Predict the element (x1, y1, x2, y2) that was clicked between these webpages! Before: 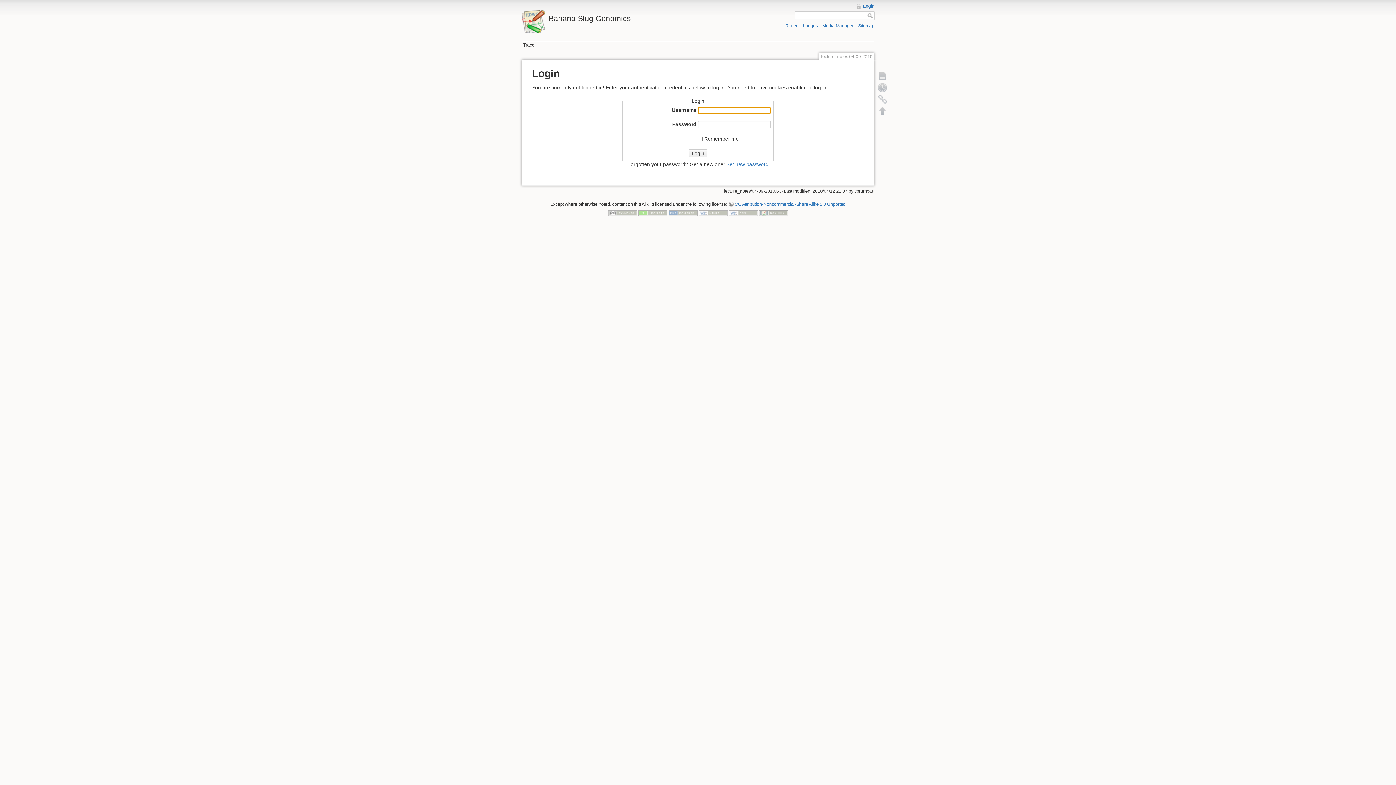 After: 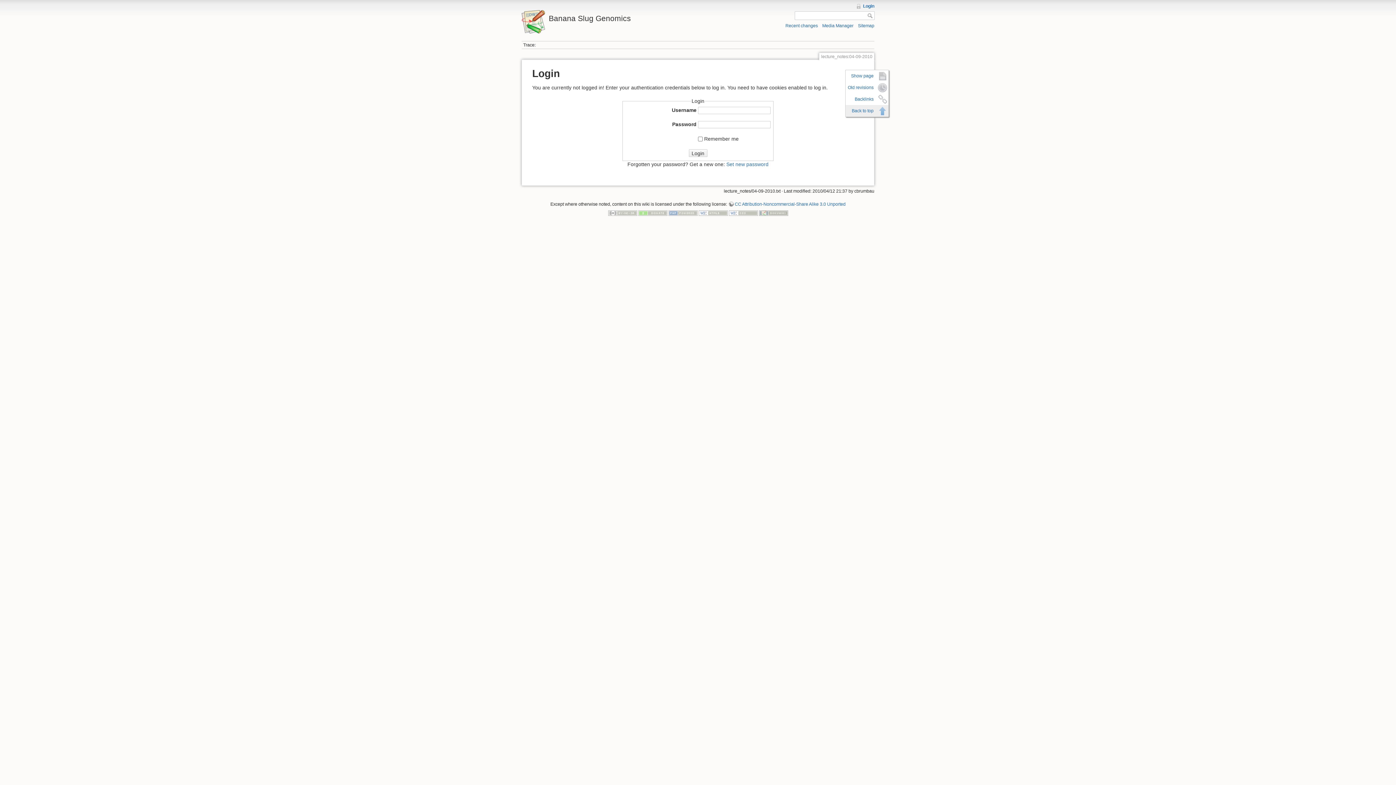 Action: label: Back to top bbox: (877, 104, 888, 116)